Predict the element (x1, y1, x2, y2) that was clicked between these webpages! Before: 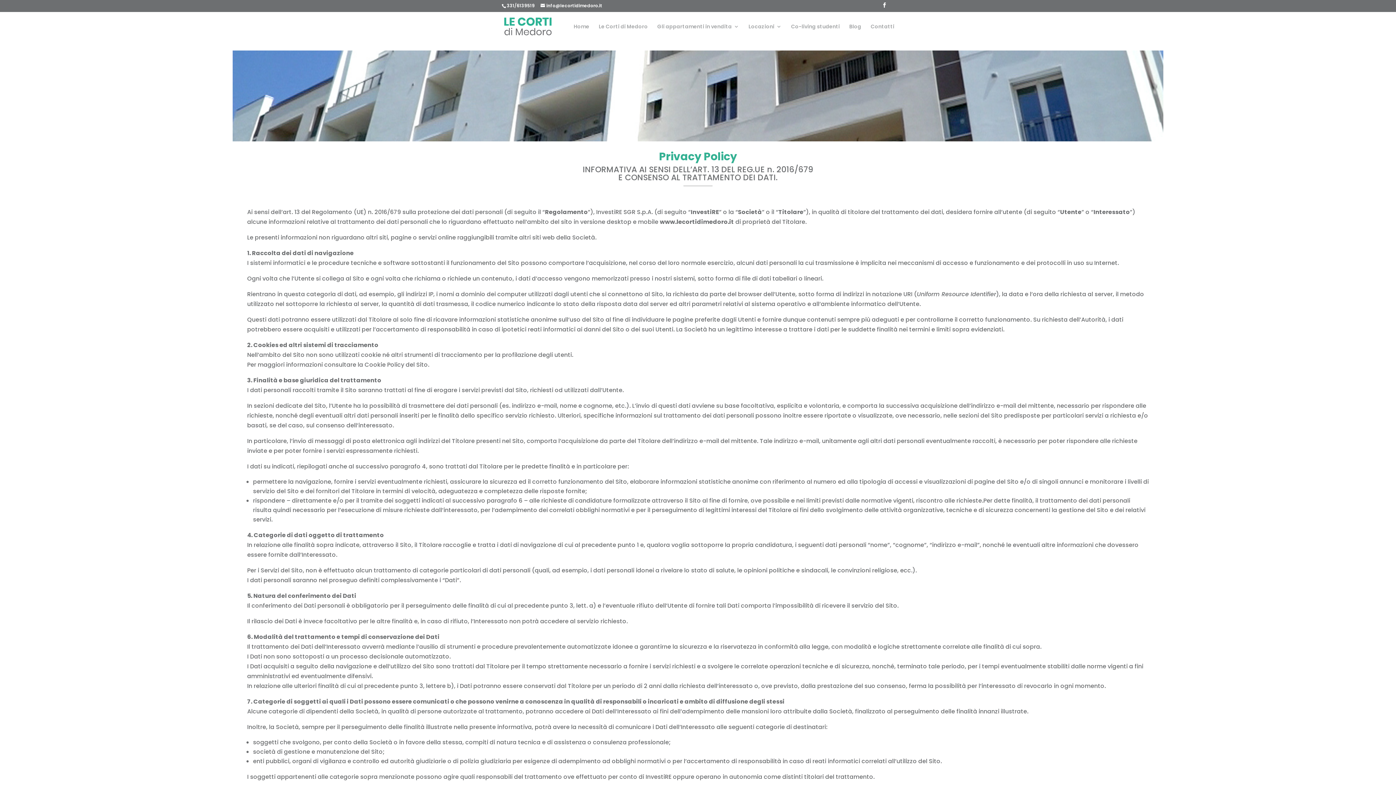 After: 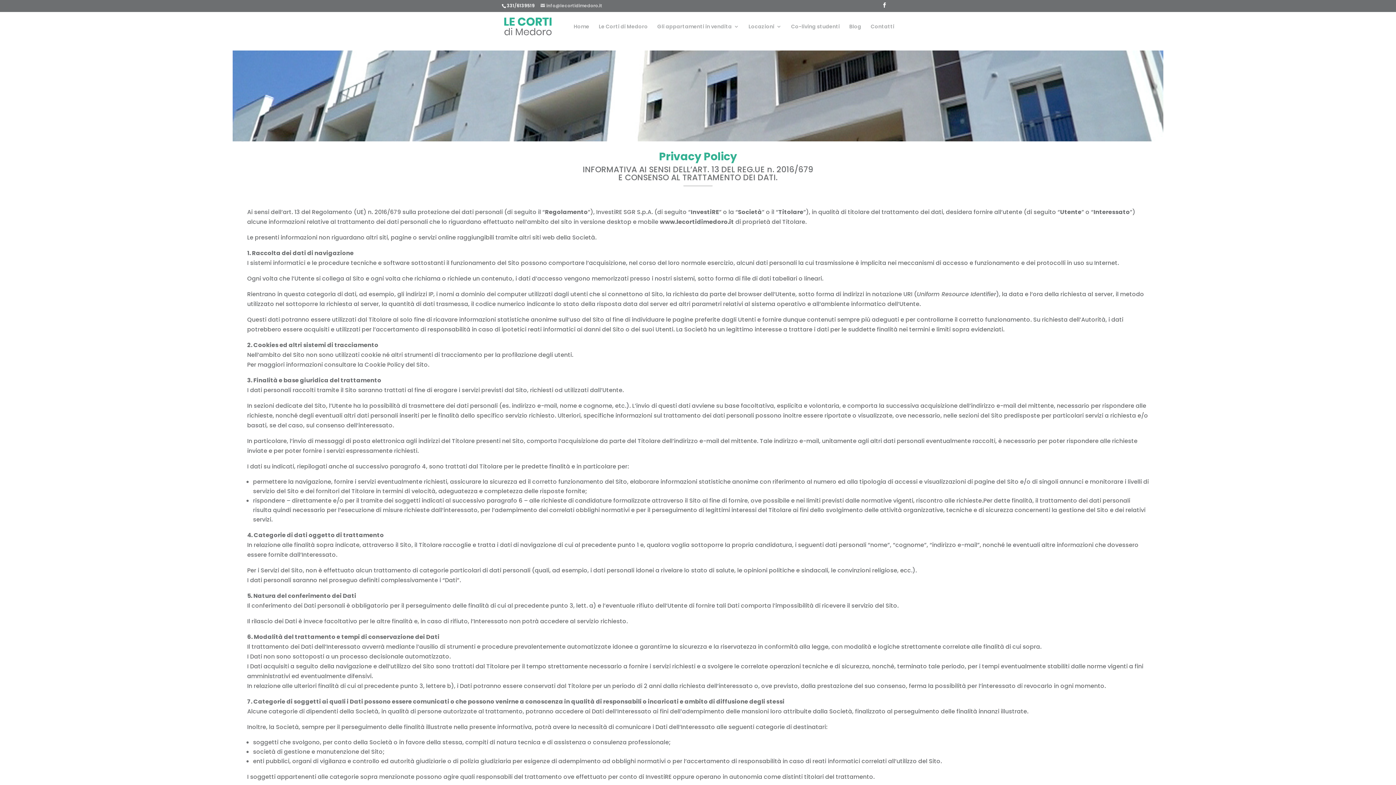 Action: label: info@lecortidimedoro.it bbox: (540, 2, 602, 8)